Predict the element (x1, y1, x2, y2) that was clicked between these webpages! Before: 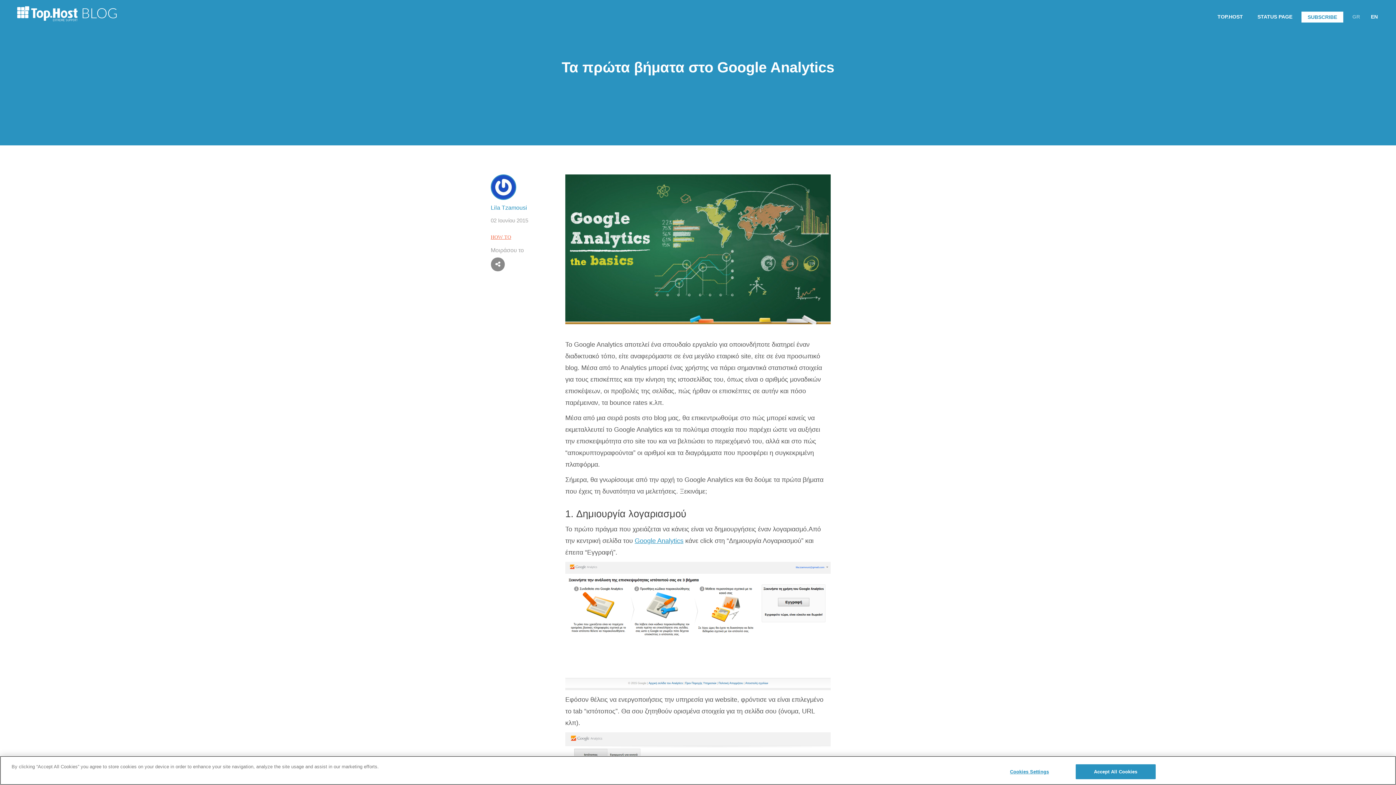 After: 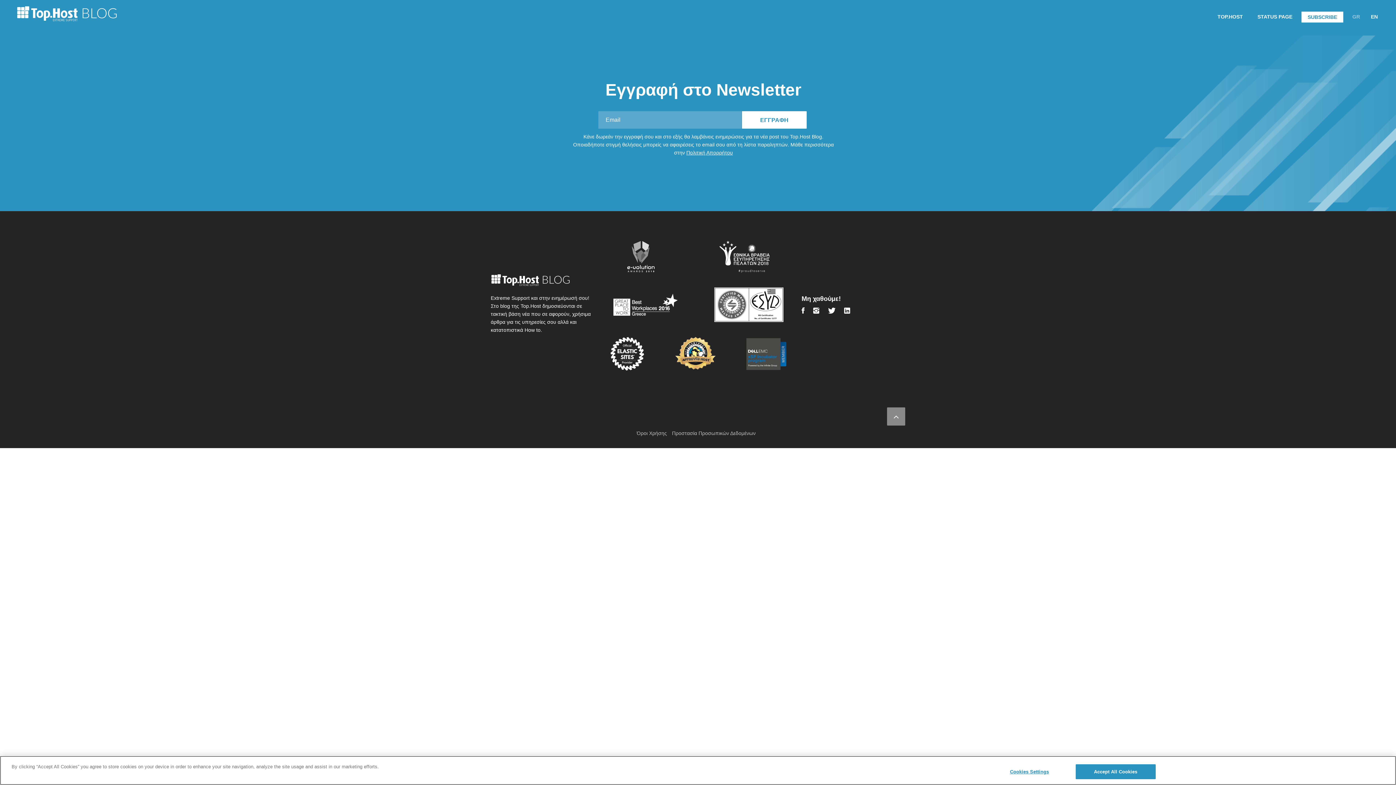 Action: label: SUBSCRIBE bbox: (1301, 11, 1343, 22)